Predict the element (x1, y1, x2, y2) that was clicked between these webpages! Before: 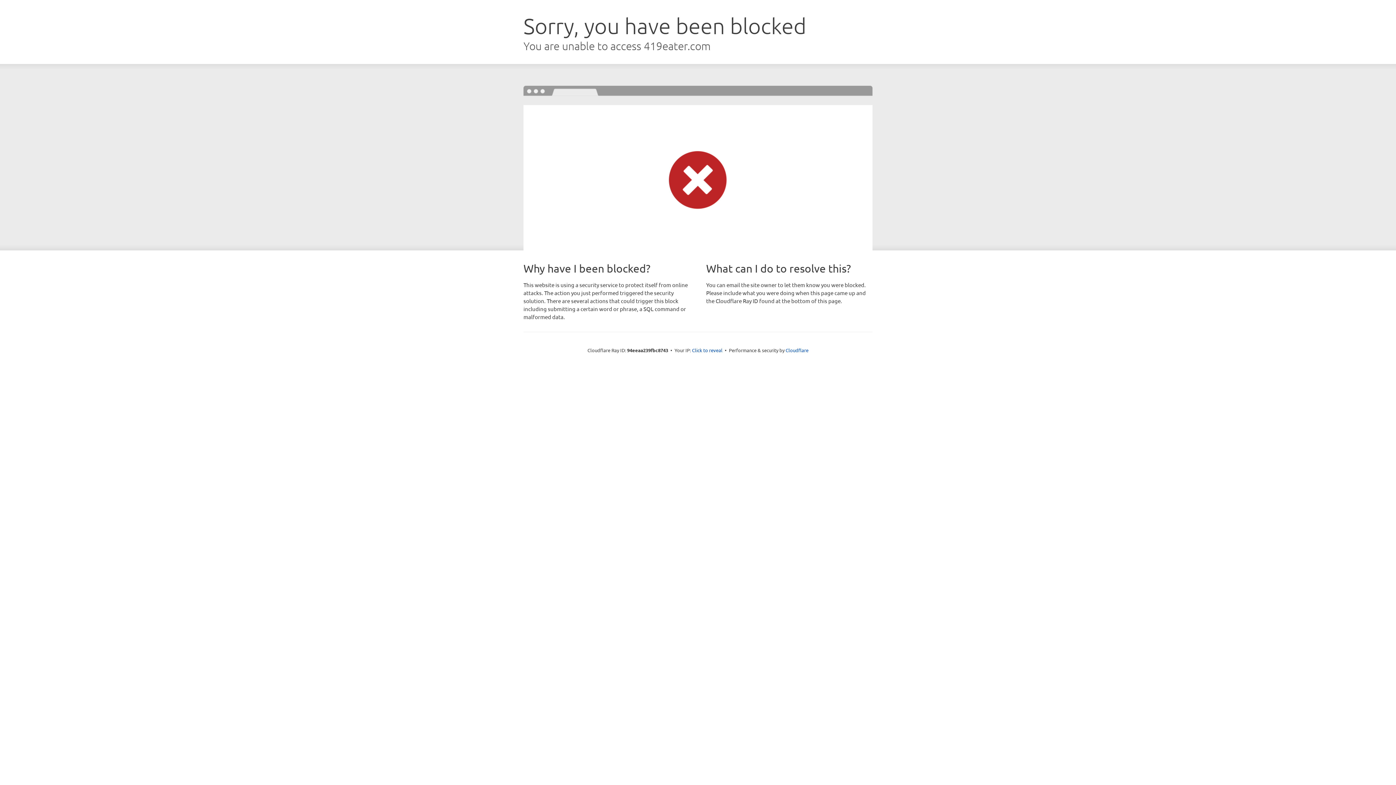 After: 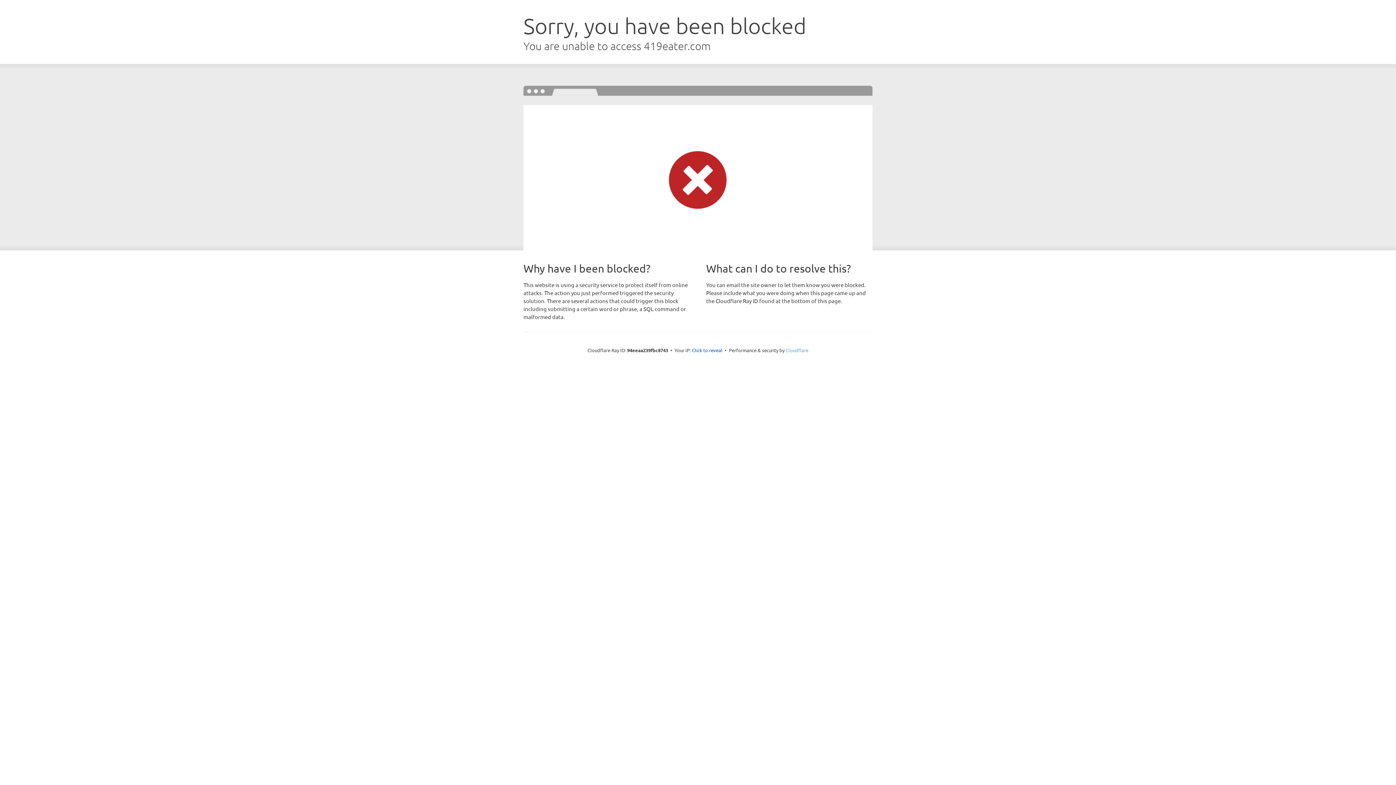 Action: label: Cloudflare bbox: (785, 347, 808, 353)